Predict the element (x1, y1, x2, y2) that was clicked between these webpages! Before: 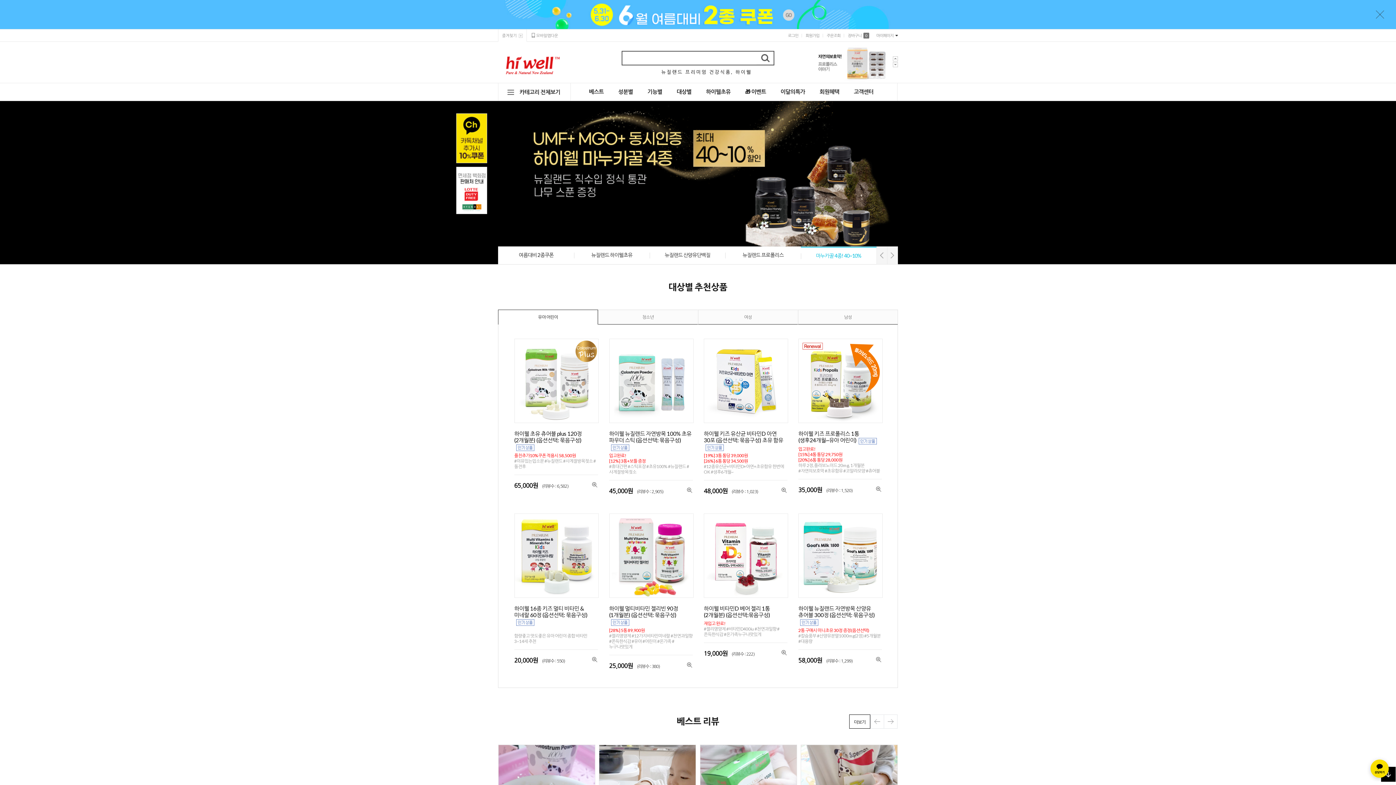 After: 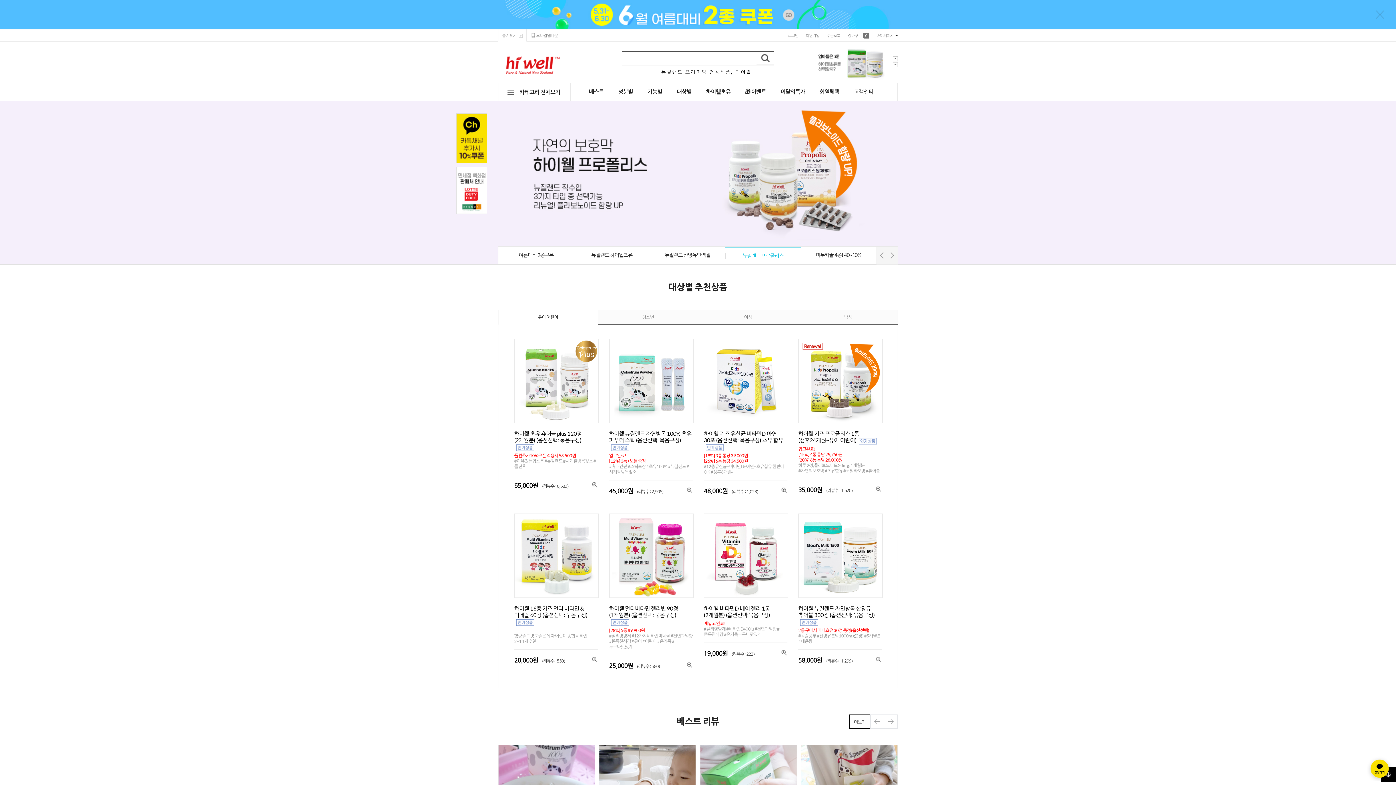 Action: bbox: (504, 54, 560, 60)